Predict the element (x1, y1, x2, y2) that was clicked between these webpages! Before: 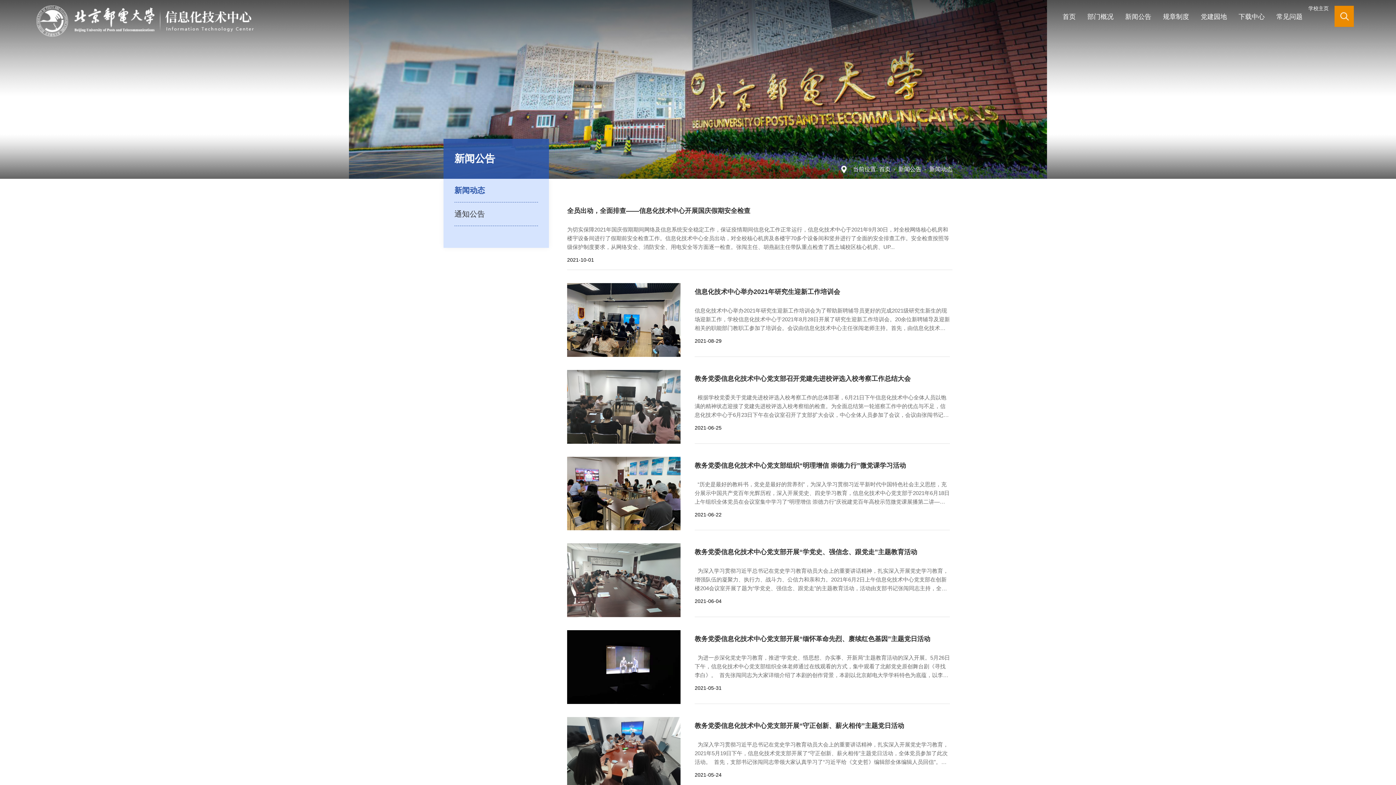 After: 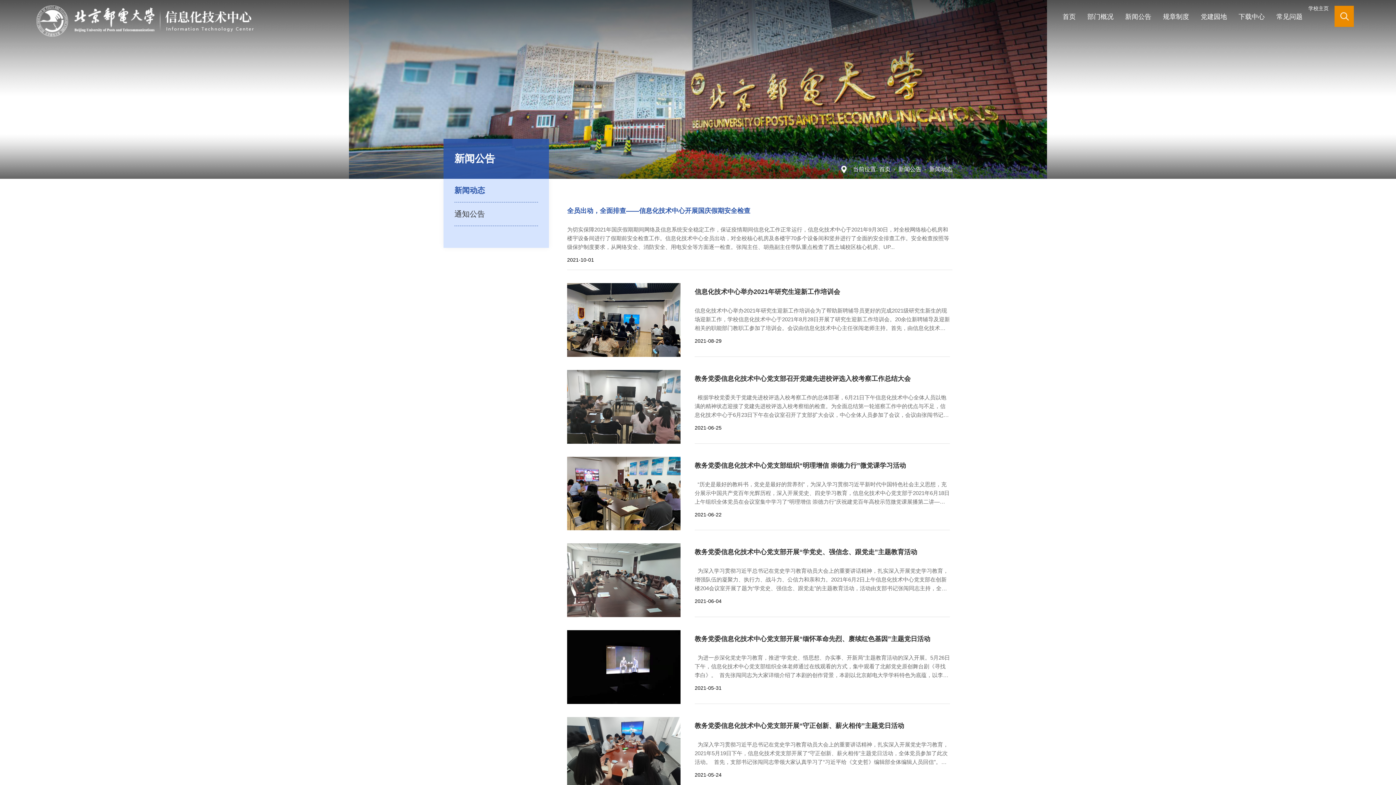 Action: label: 全员出动，全面排查——信息化技术中心开展国庆假期安全检查

为切实保障2021年国庆假期期间网络及信息系统安全稳定工作，保证疫情期间信息化工作正常运行，信息化技术中心于2021年9月30日，对全校网络核心机房和楼宇设备间进行了假期前安全检查工作。信息化技术中心全员出动，对全校核心机房及各楼宇70多个设备间和竖井进行了全面的安全排查工作。安全检查按照等级保护制度要求，从网络安全、消防安全、用电安全等方面逐一检查。张闯主任、胡燕副主任带队重点检查了西土城校区核心机房、UP...

2021-10-01 bbox: (567, 202, 952, 270)